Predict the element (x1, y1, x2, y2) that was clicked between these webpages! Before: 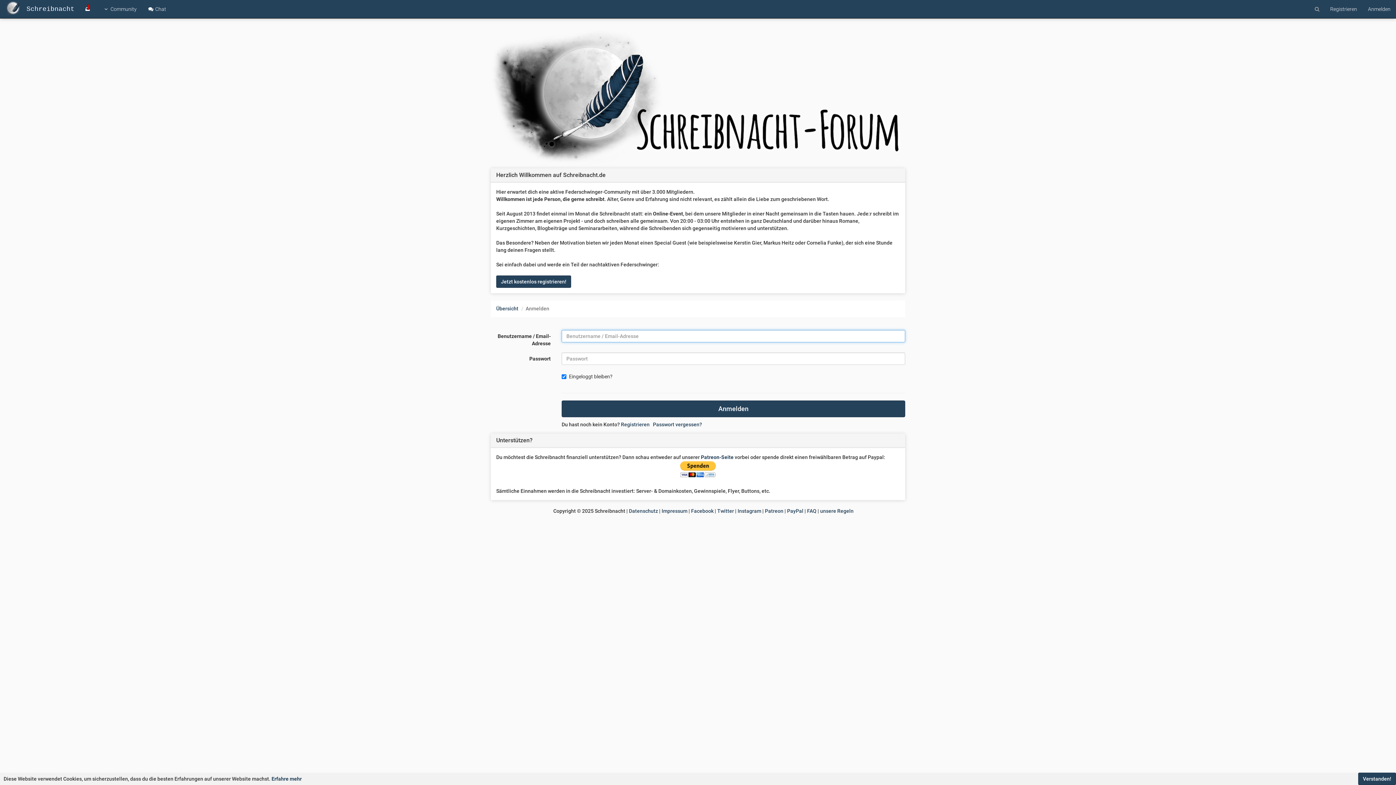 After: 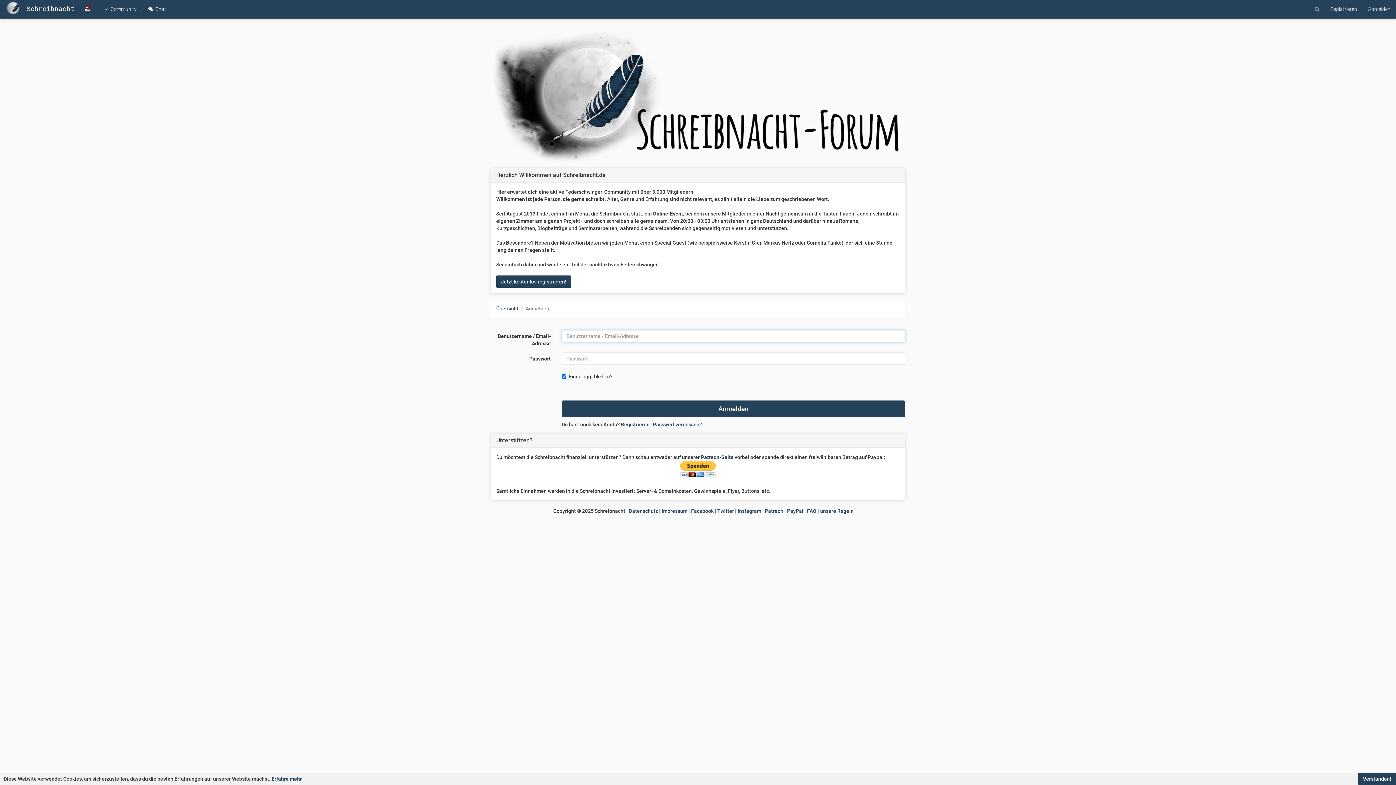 Action: bbox: (1362, 0, 1396, 18) label: Anmelden